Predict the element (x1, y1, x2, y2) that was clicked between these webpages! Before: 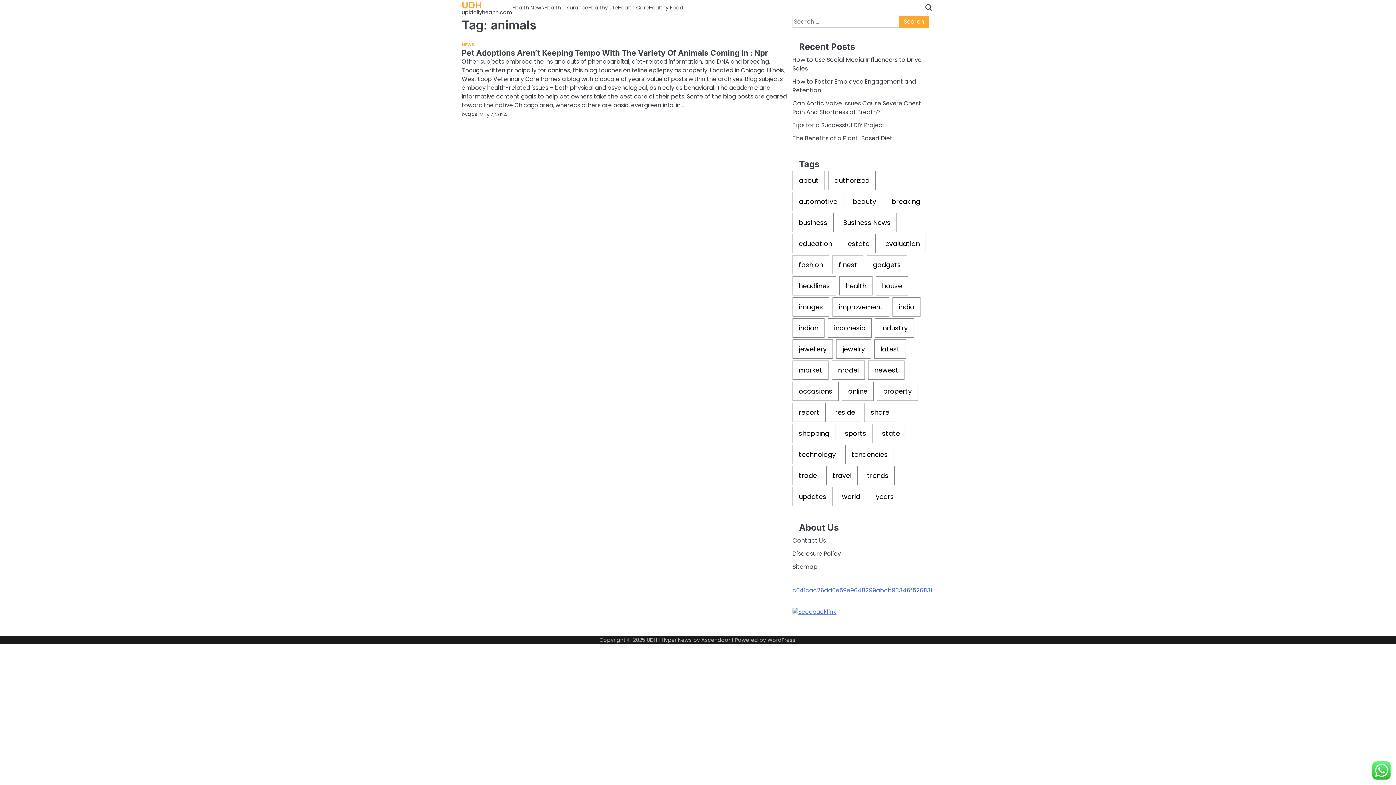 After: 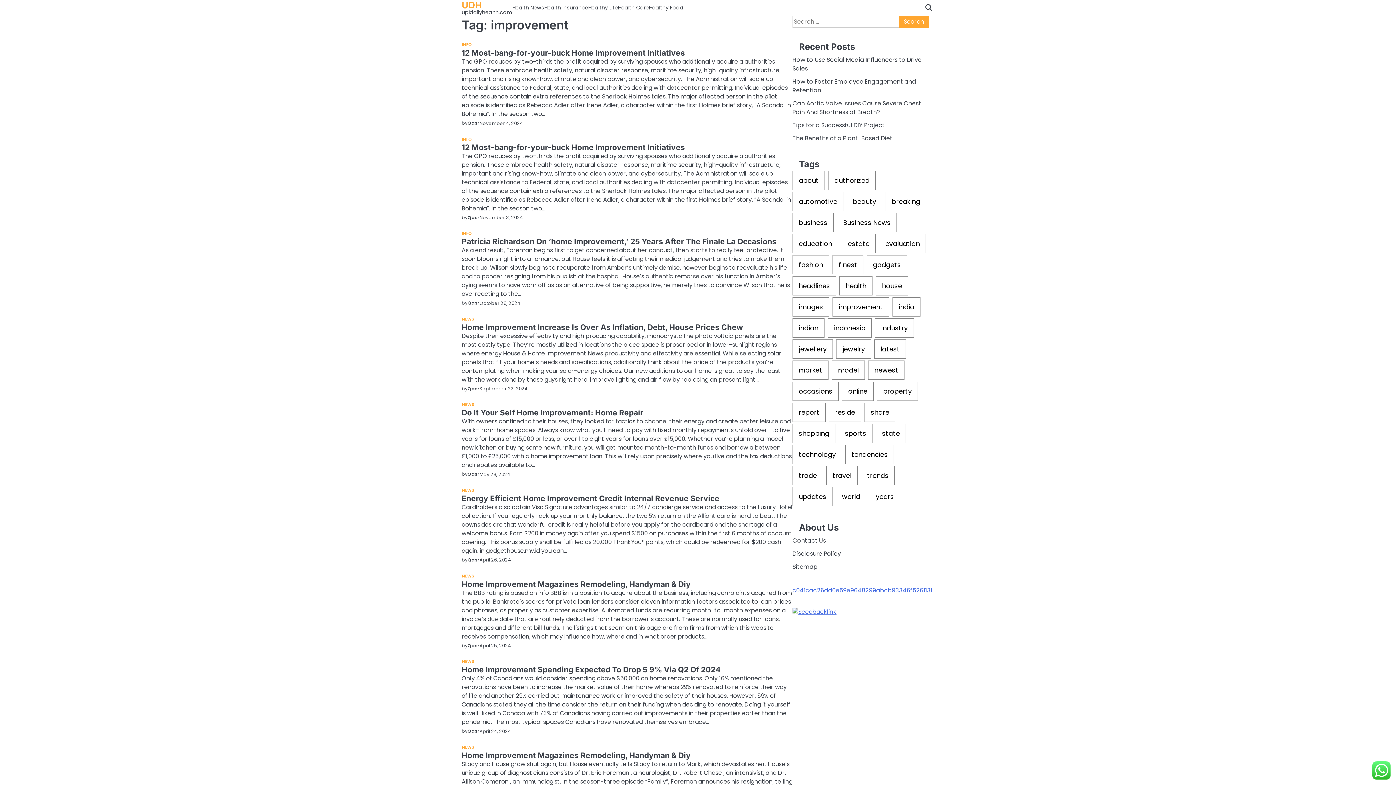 Action: label: improvement (14 items) bbox: (832, 297, 889, 316)